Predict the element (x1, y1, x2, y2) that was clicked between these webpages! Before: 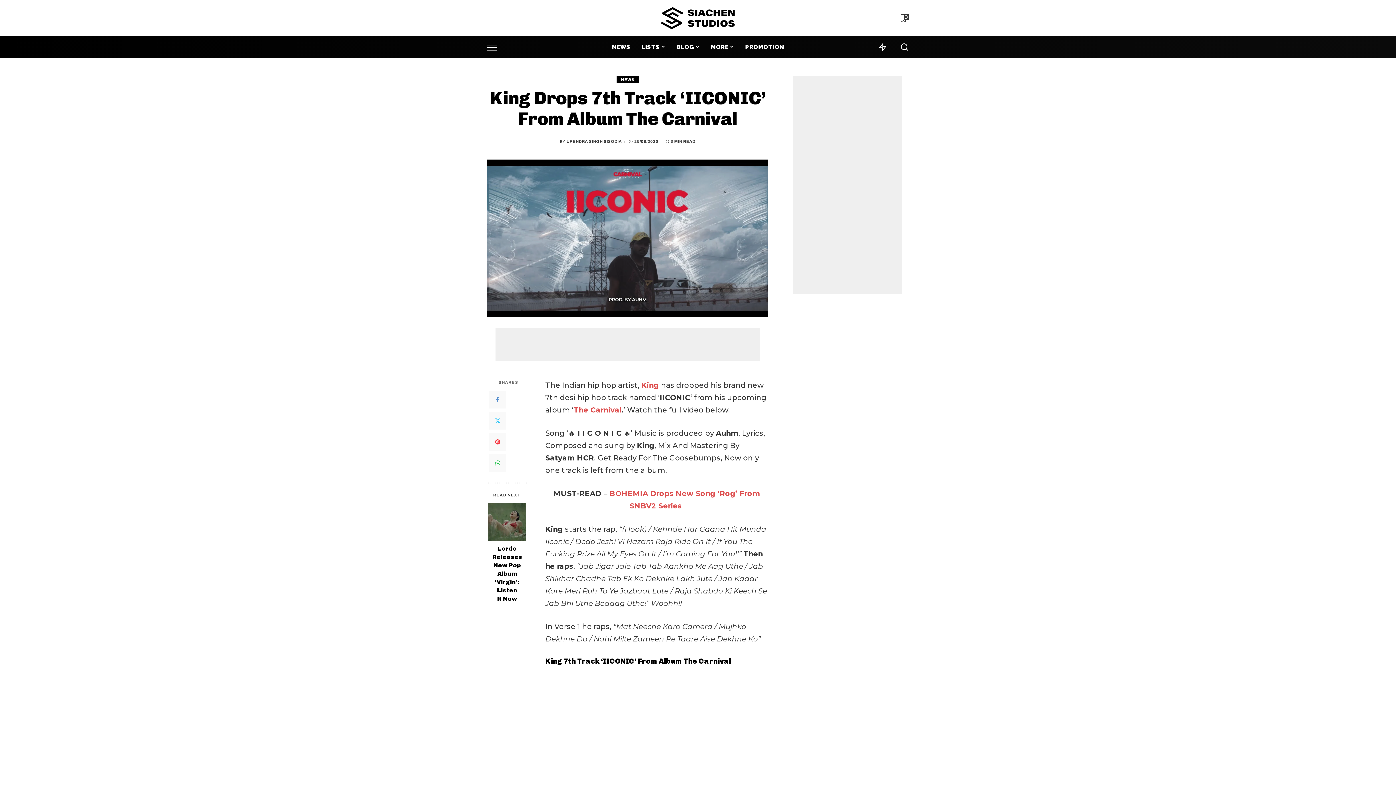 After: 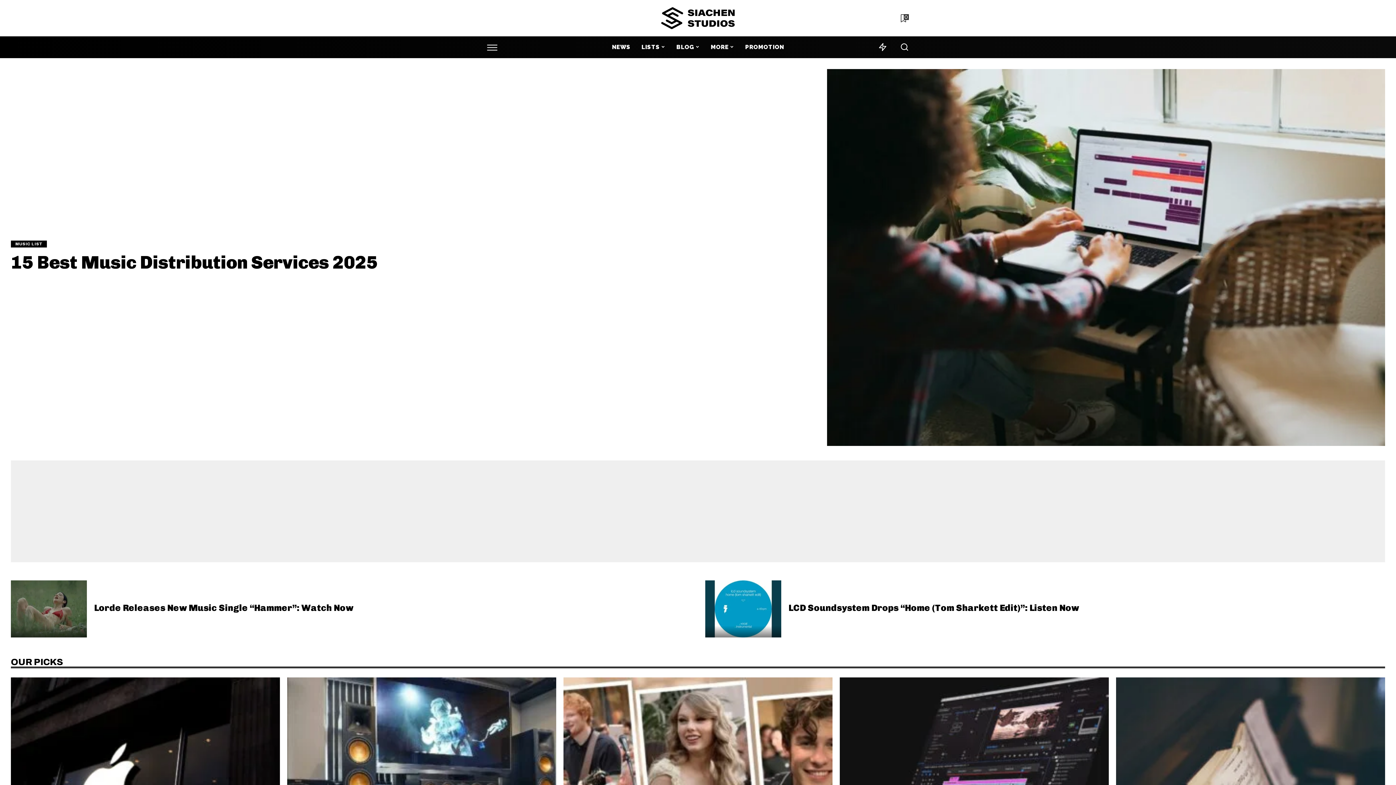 Action: bbox: (661, 7, 734, 29)